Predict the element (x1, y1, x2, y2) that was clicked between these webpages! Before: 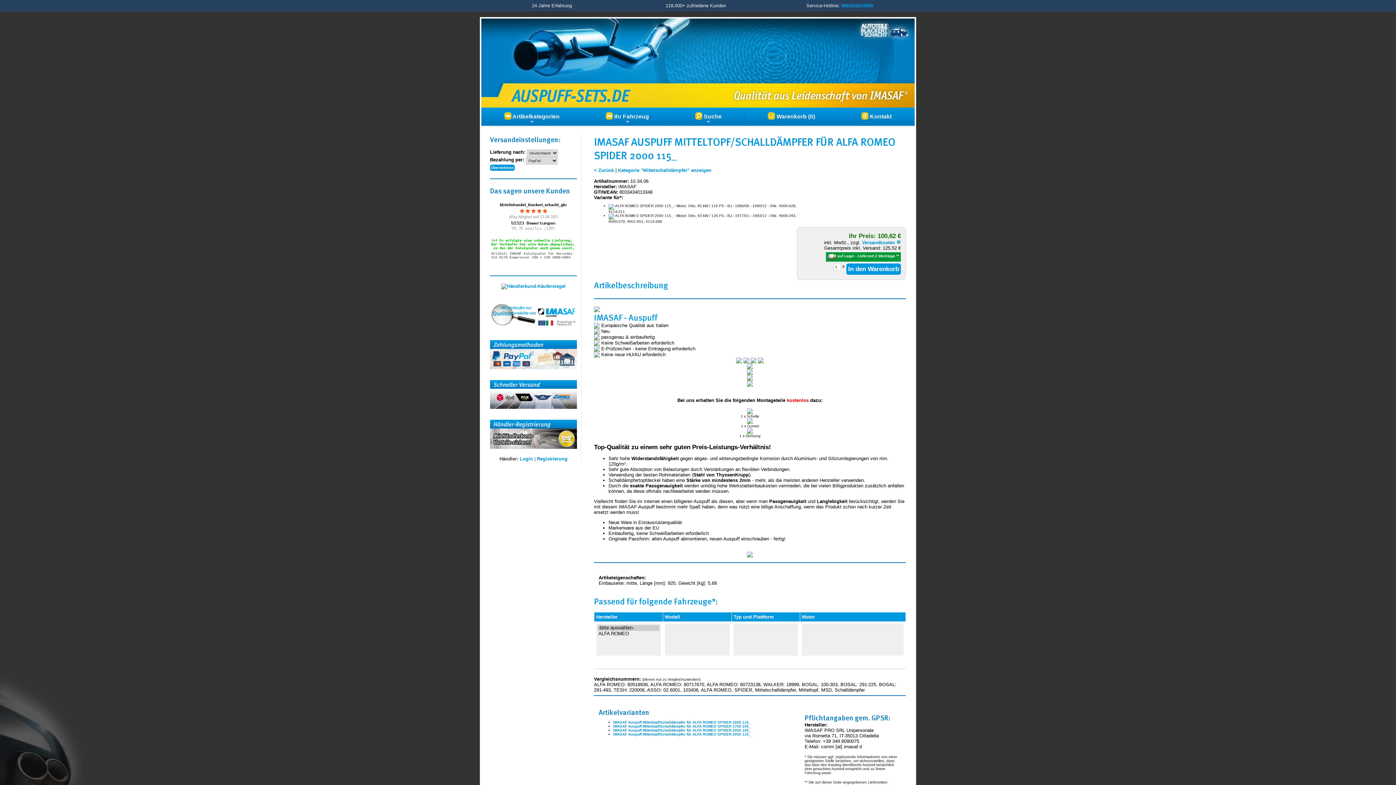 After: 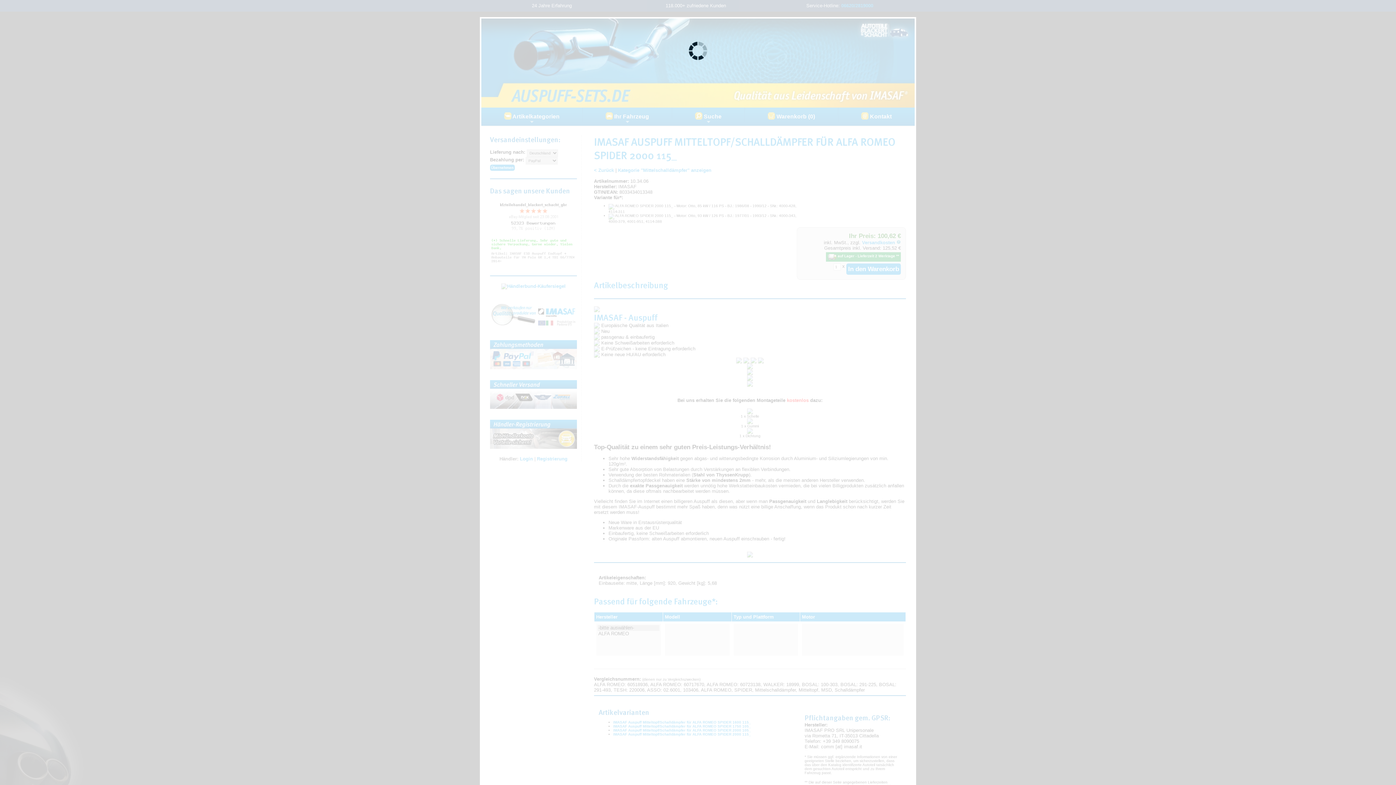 Action: label: 06620/2819000 bbox: (841, 2, 873, 8)